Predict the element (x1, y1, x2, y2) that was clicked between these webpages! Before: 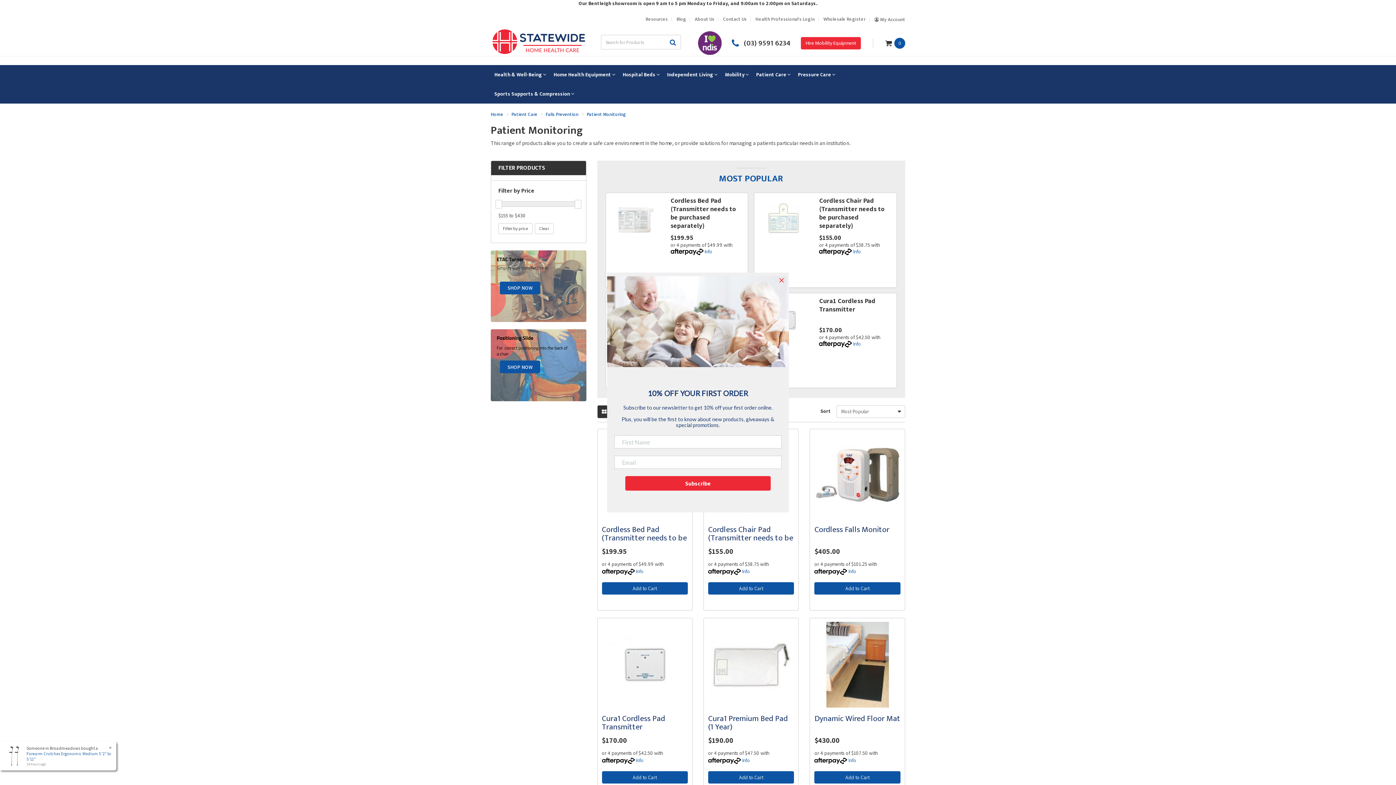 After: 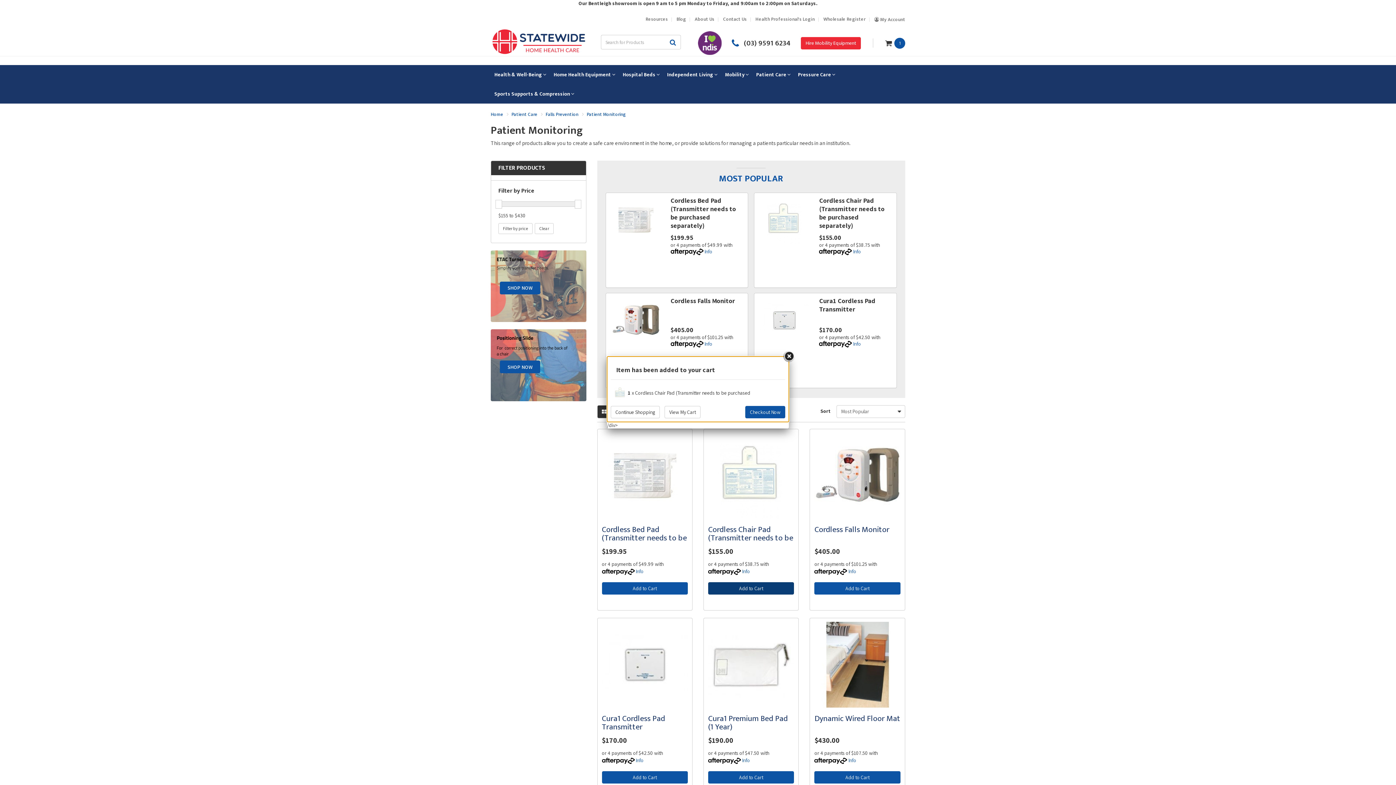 Action: bbox: (708, 582, 794, 594) label: Add to Cart